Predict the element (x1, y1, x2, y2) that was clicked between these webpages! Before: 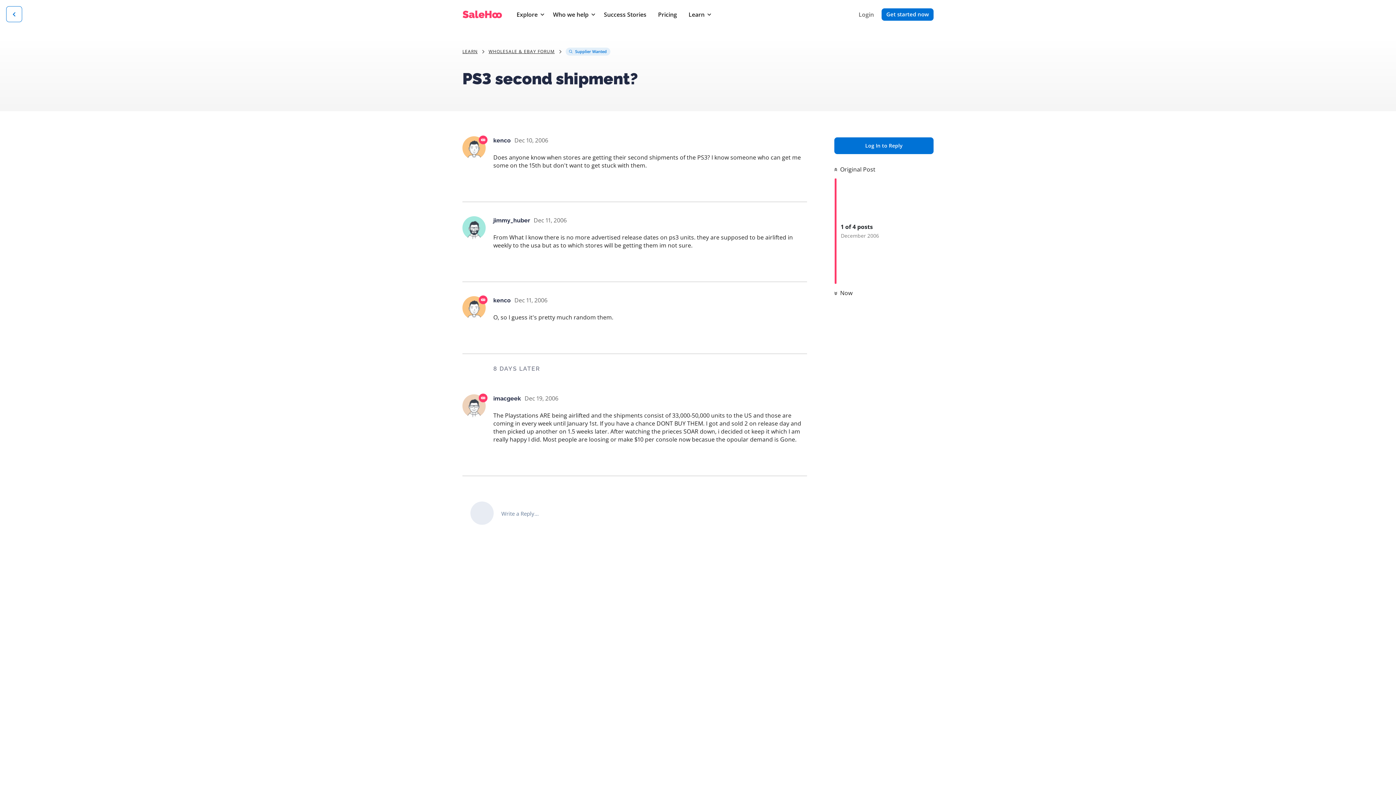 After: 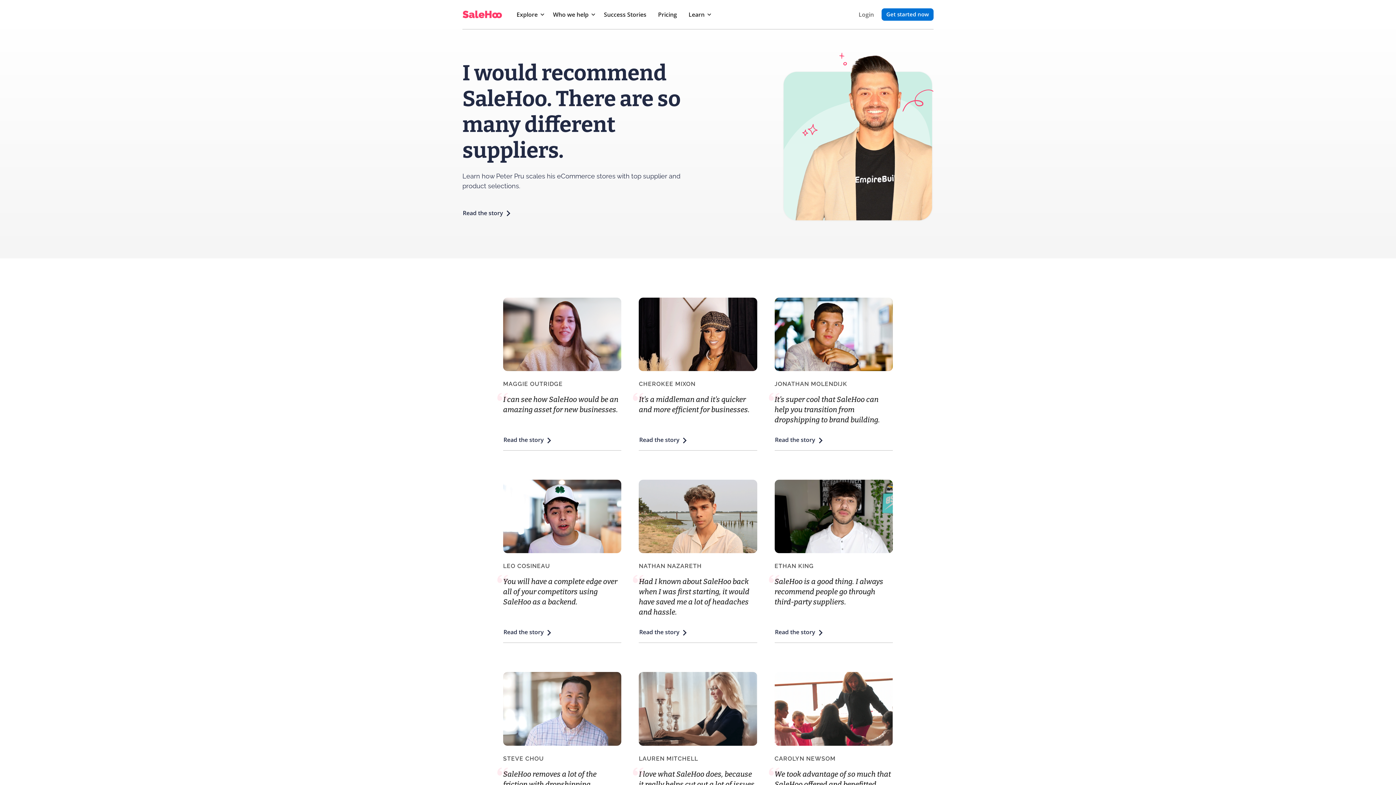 Action: bbox: (601, 7, 649, 21) label: Success Stories